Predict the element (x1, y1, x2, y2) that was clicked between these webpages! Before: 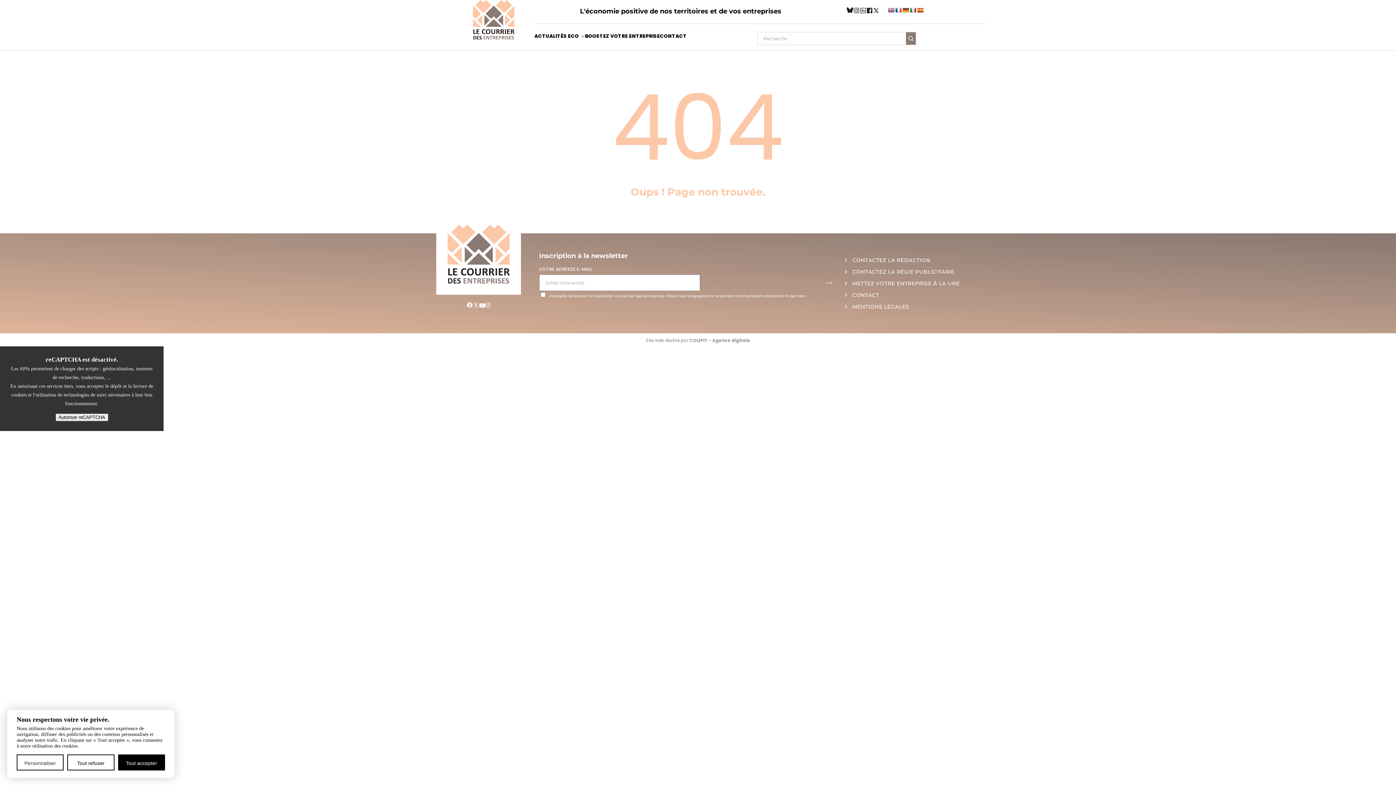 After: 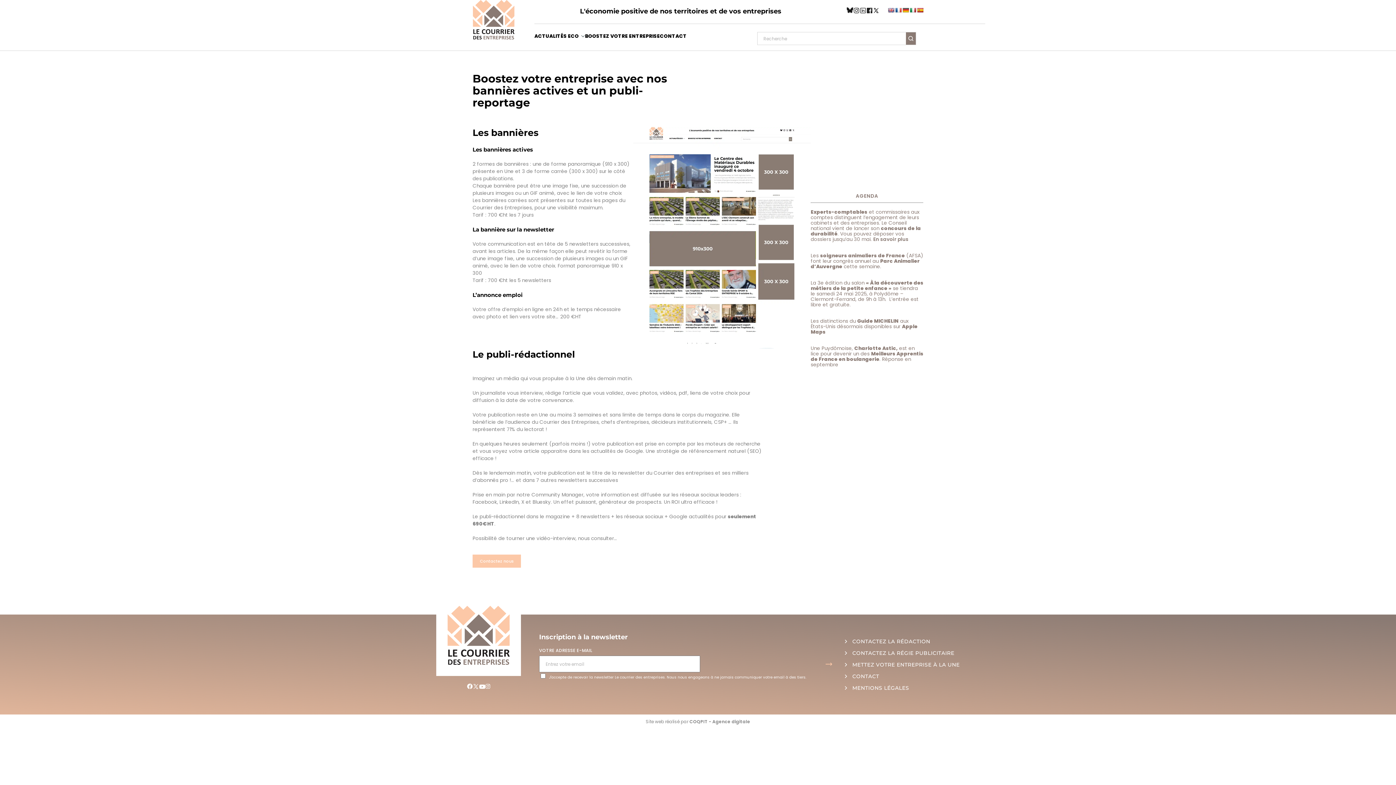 Action: bbox: (585, 32, 660, 39) label: BOOSTEZ VOTRE ENTREPRISE